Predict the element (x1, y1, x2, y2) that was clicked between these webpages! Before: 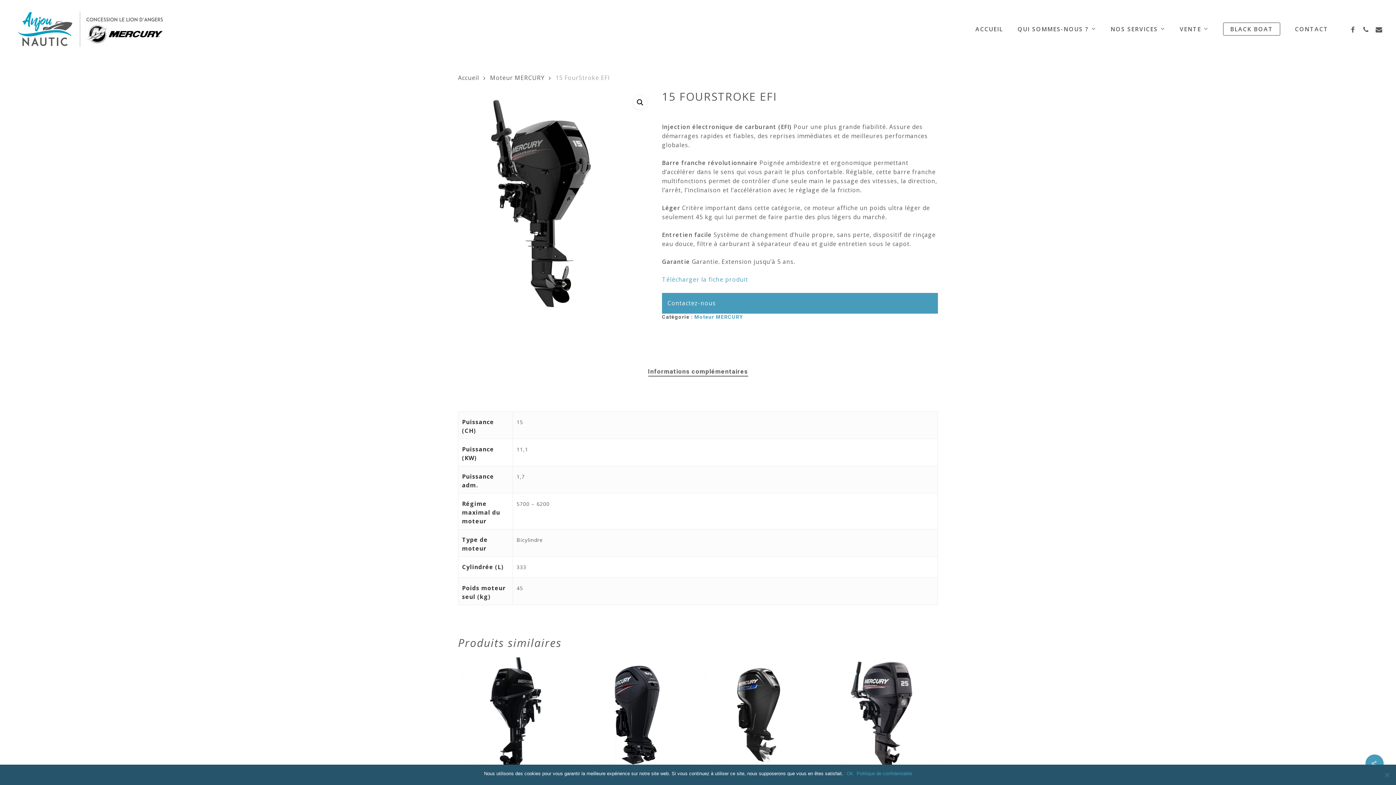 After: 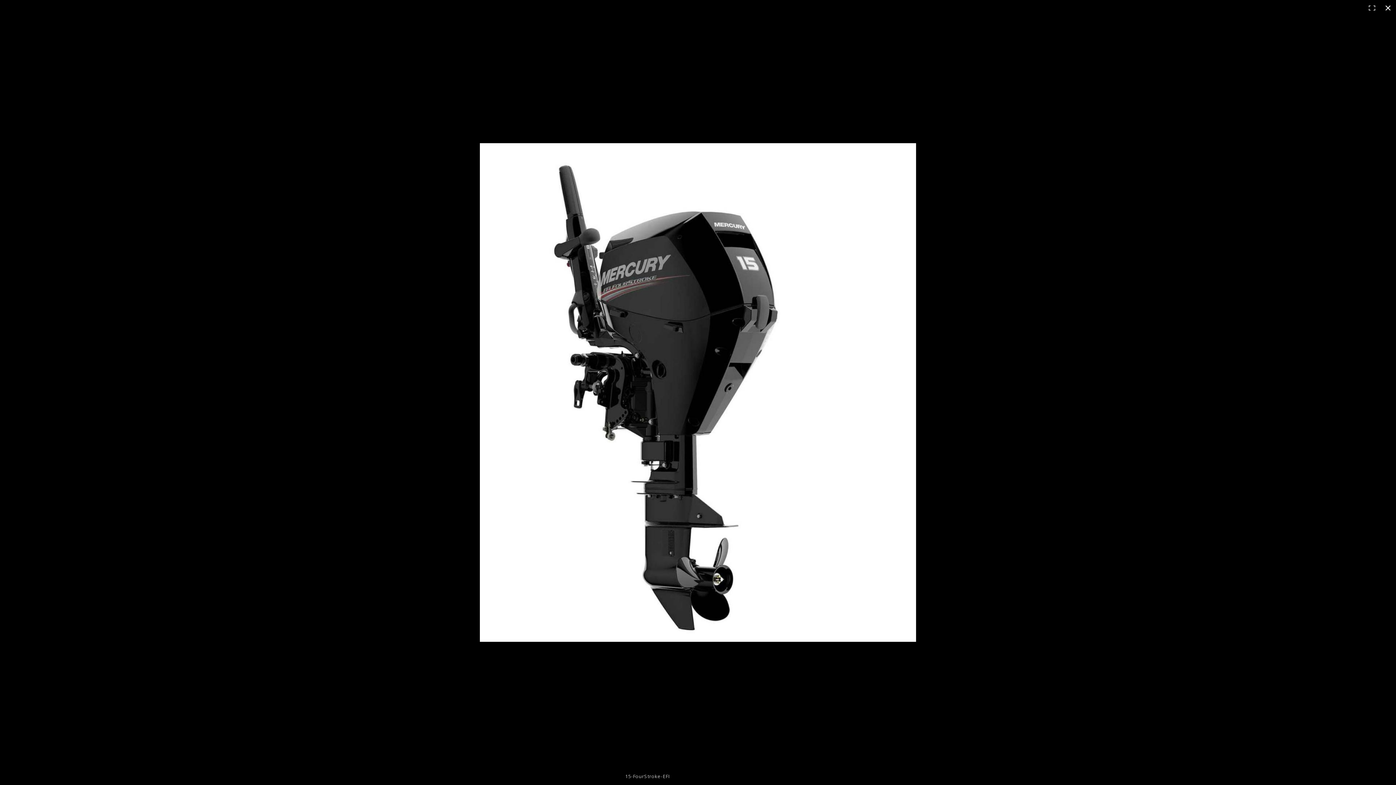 Action: bbox: (633, 96, 646, 109) label: Voir la galerie d’images en plein écran